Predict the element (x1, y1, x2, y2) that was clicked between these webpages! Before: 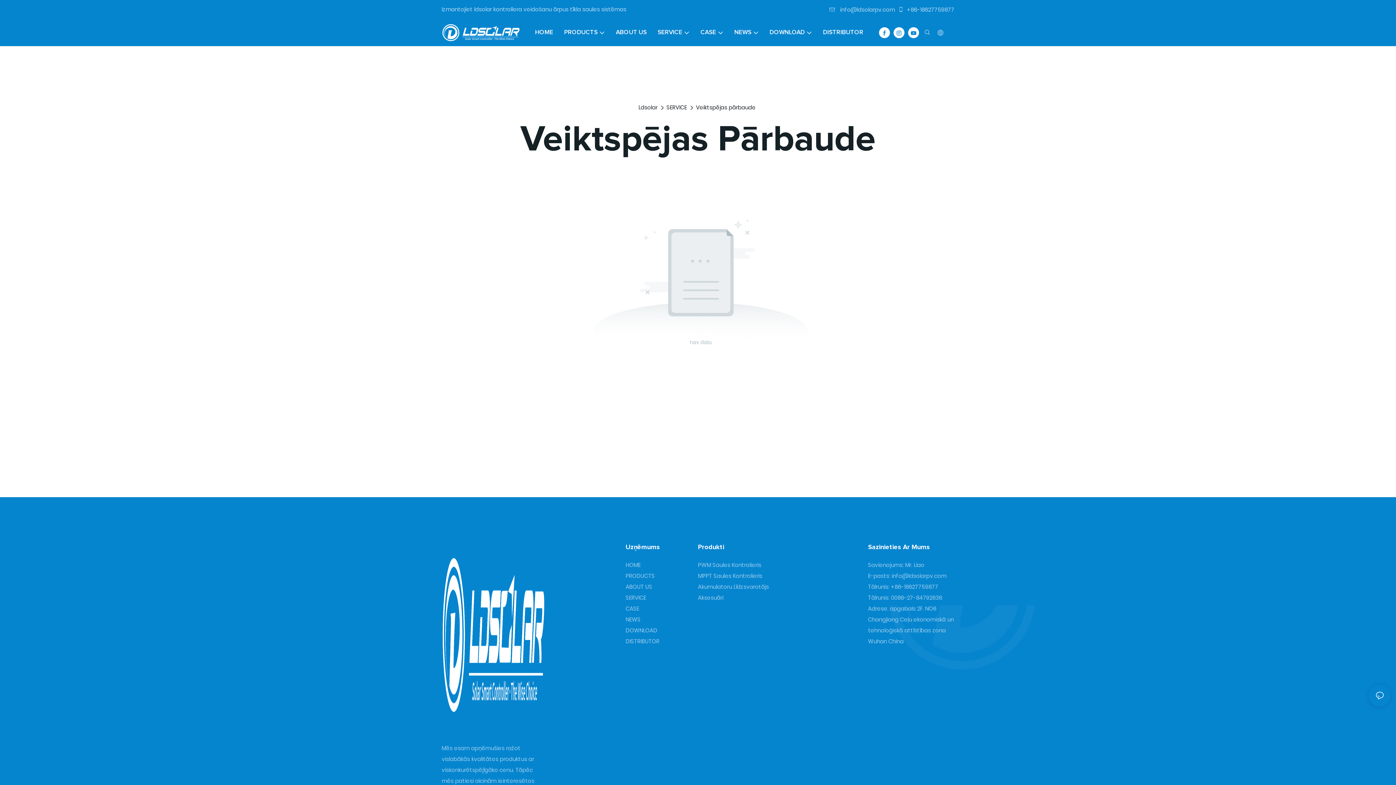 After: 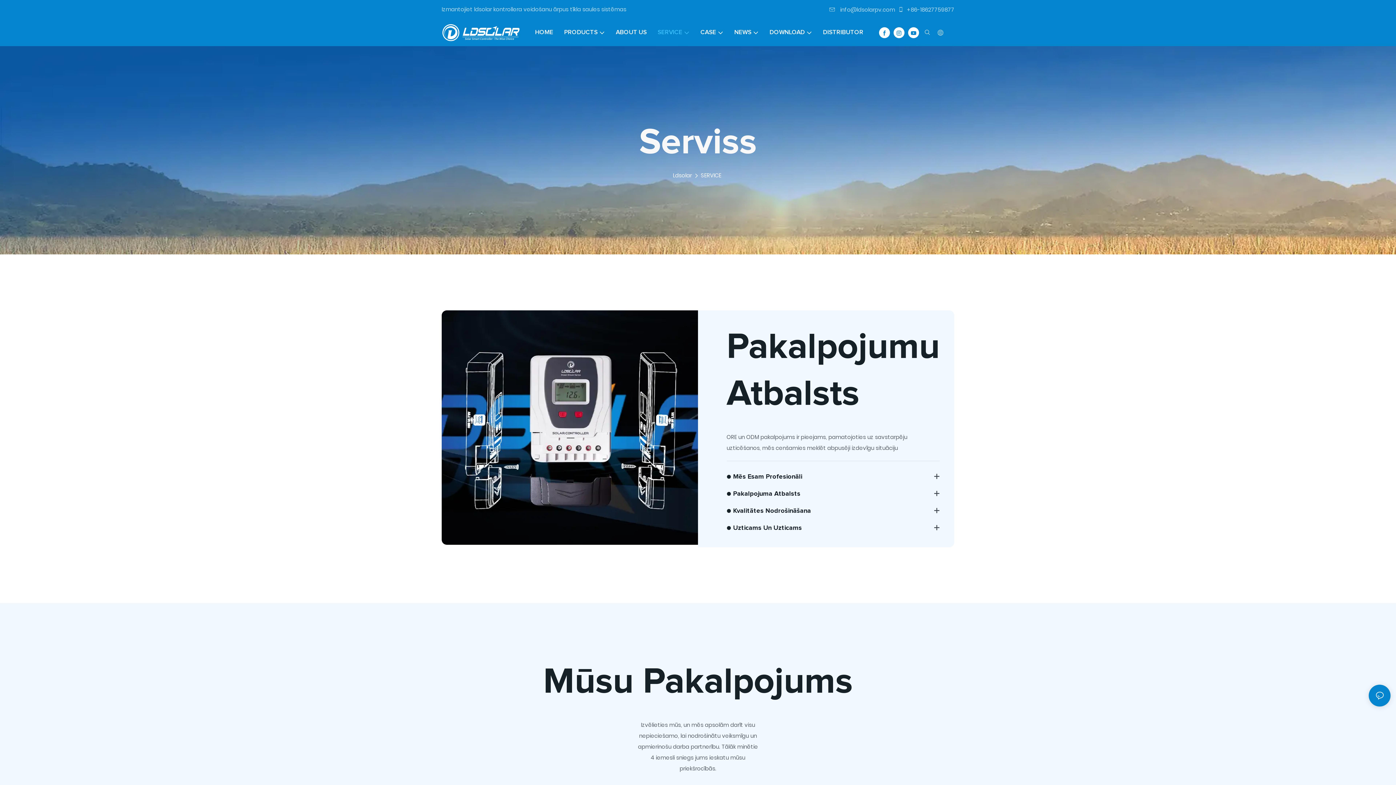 Action: label: SERVICE bbox: (625, 592, 698, 603)